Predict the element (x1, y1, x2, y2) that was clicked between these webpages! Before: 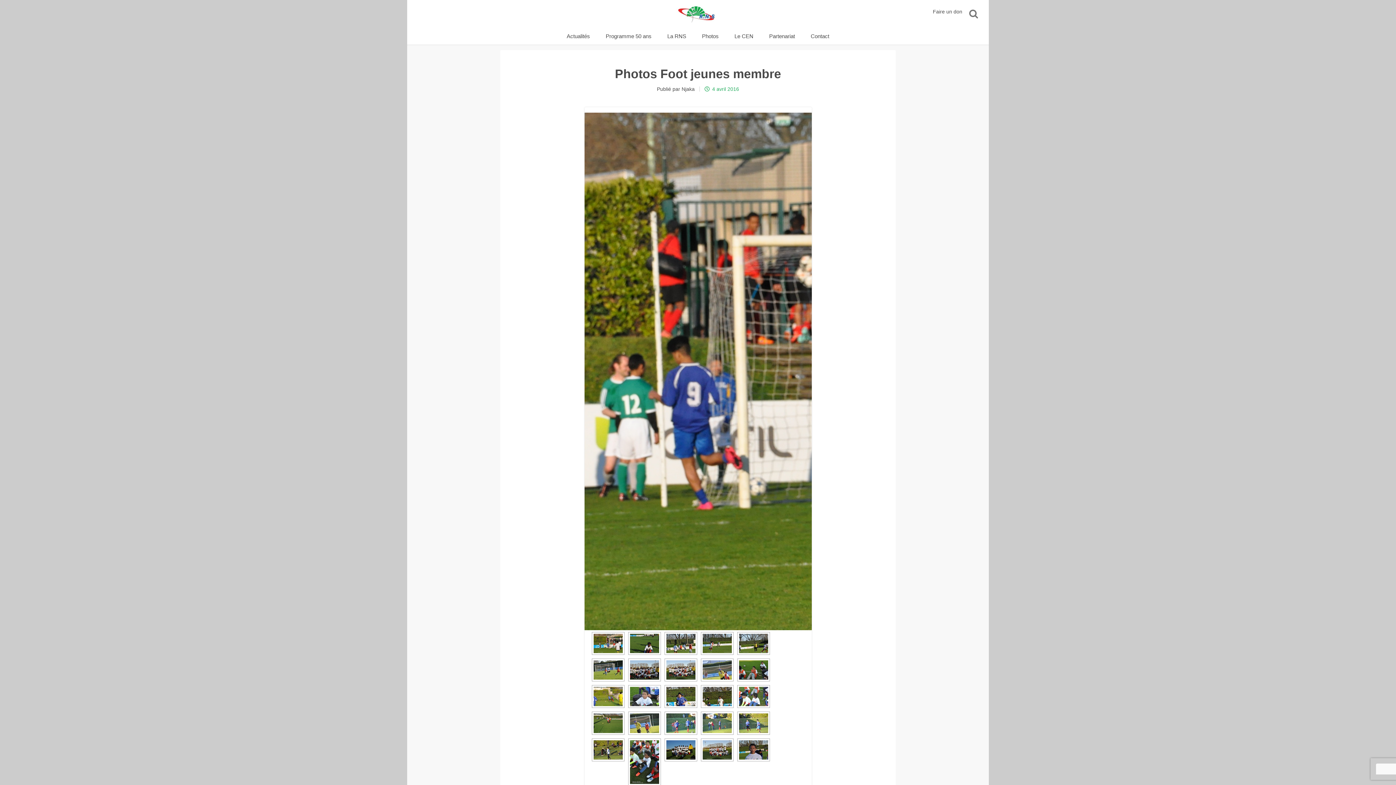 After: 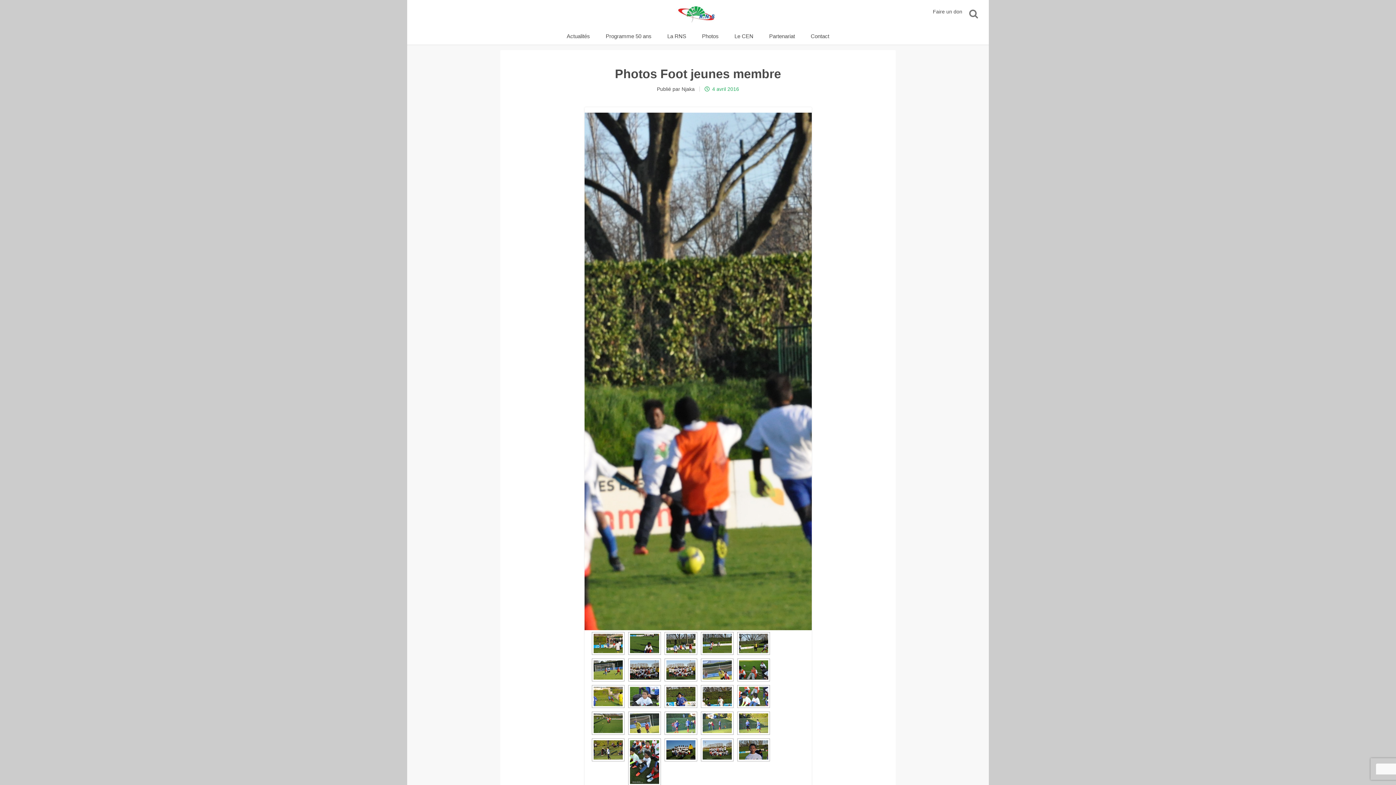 Action: bbox: (666, 634, 695, 653)